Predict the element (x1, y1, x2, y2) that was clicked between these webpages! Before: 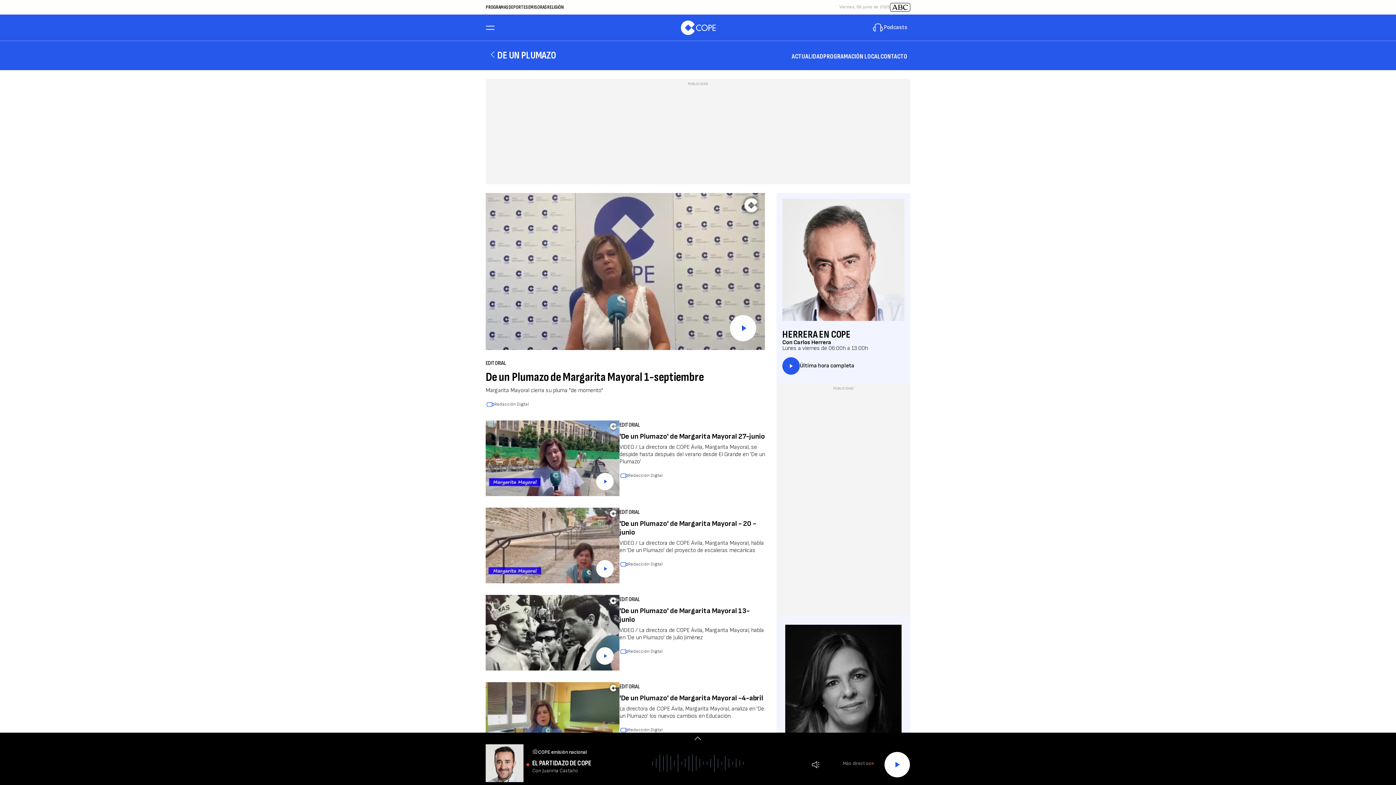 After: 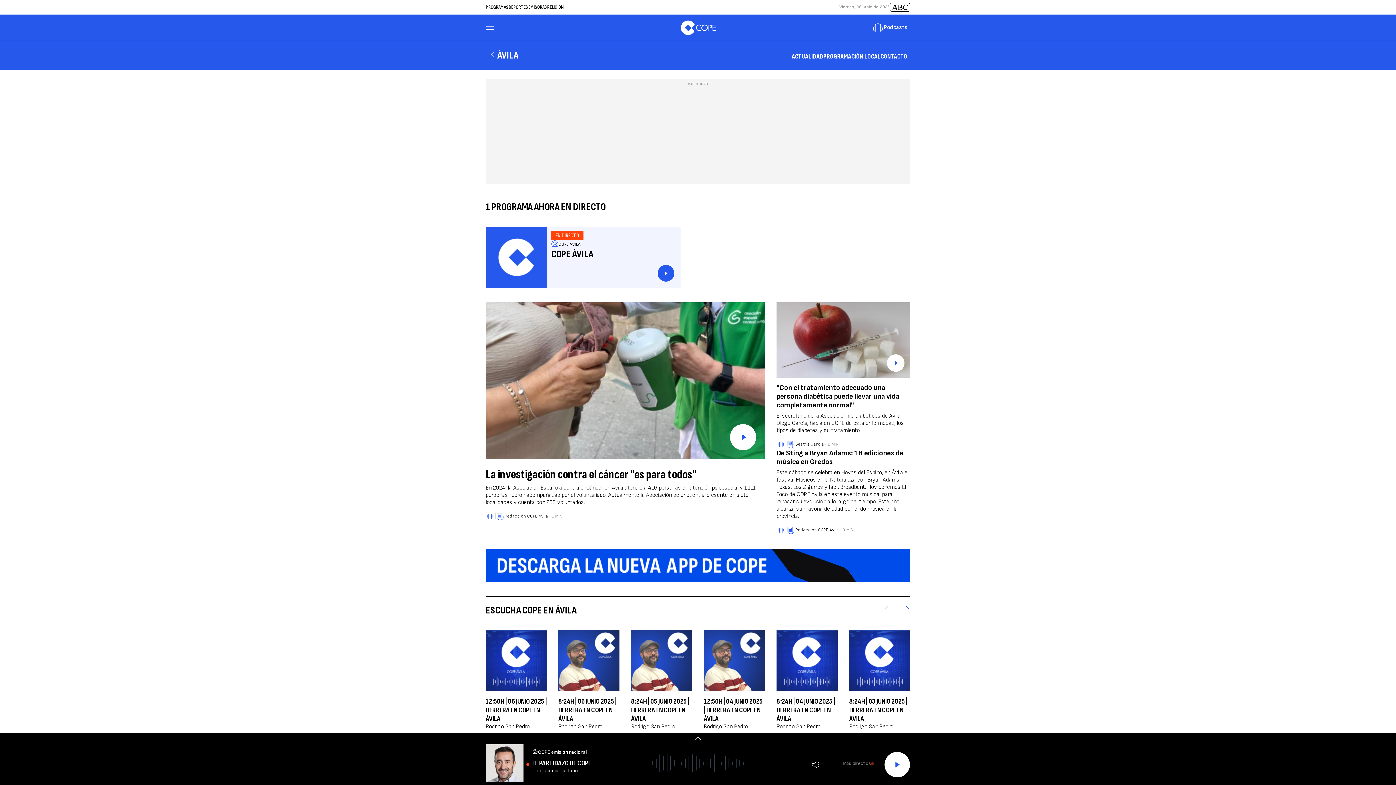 Action: bbox: (488, 50, 497, 58)